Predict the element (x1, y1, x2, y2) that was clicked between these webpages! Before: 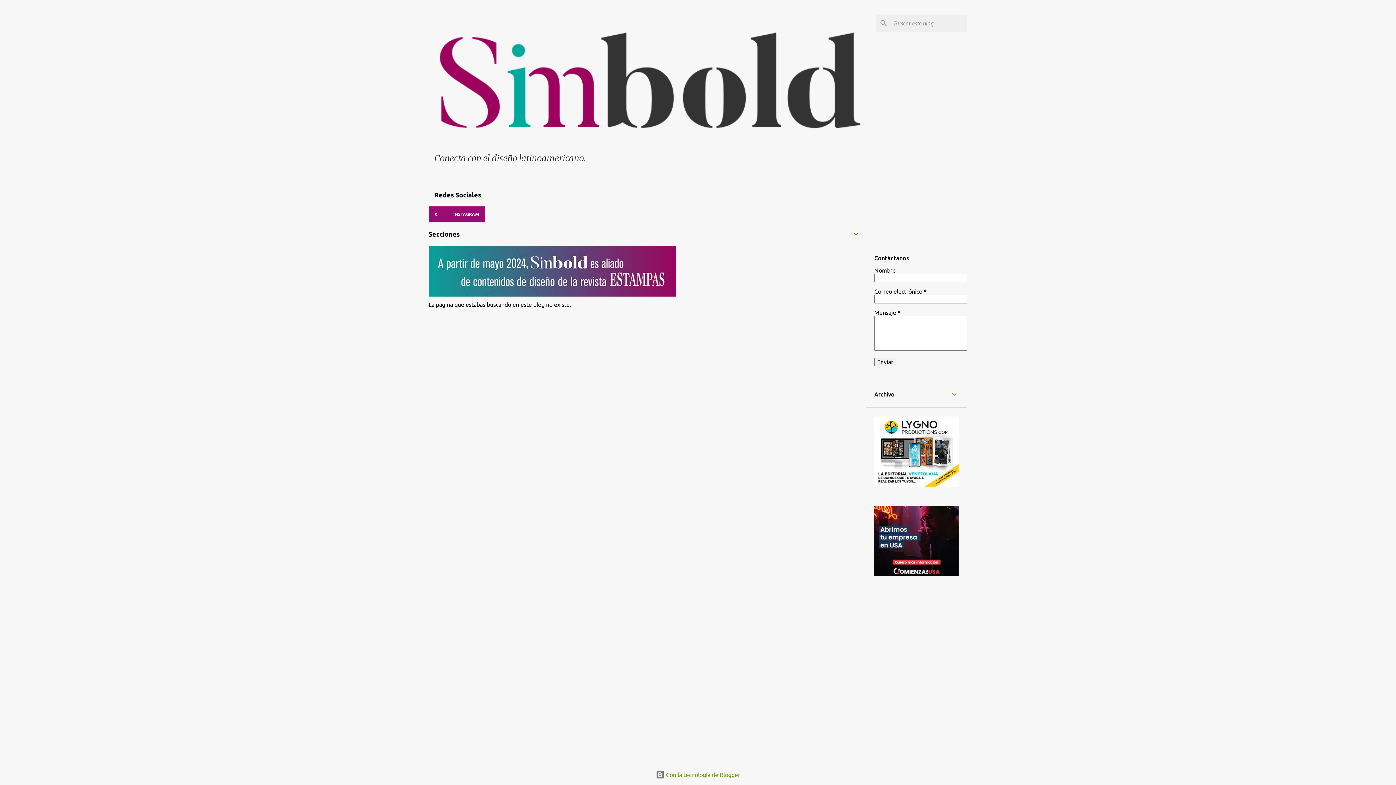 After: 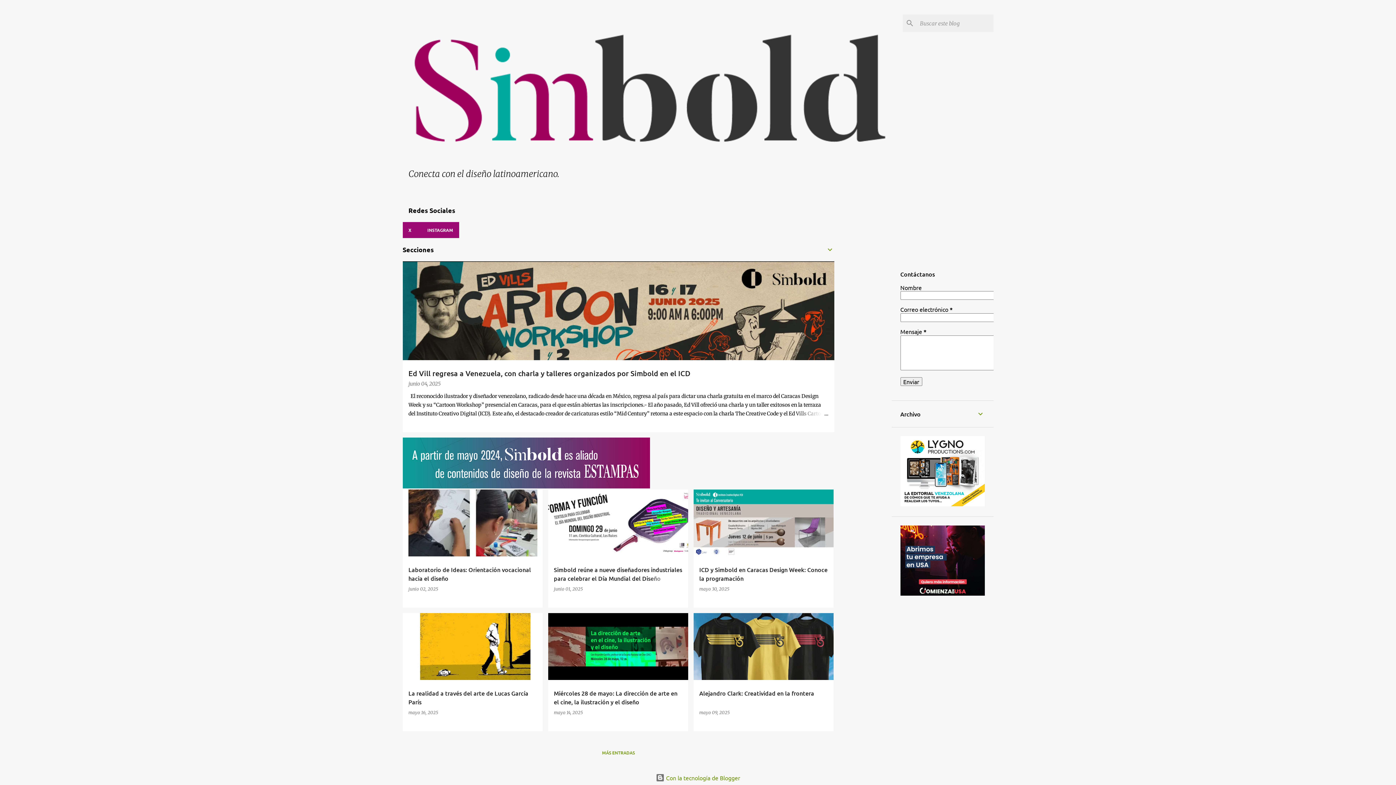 Action: bbox: (434, 138, 870, 145)